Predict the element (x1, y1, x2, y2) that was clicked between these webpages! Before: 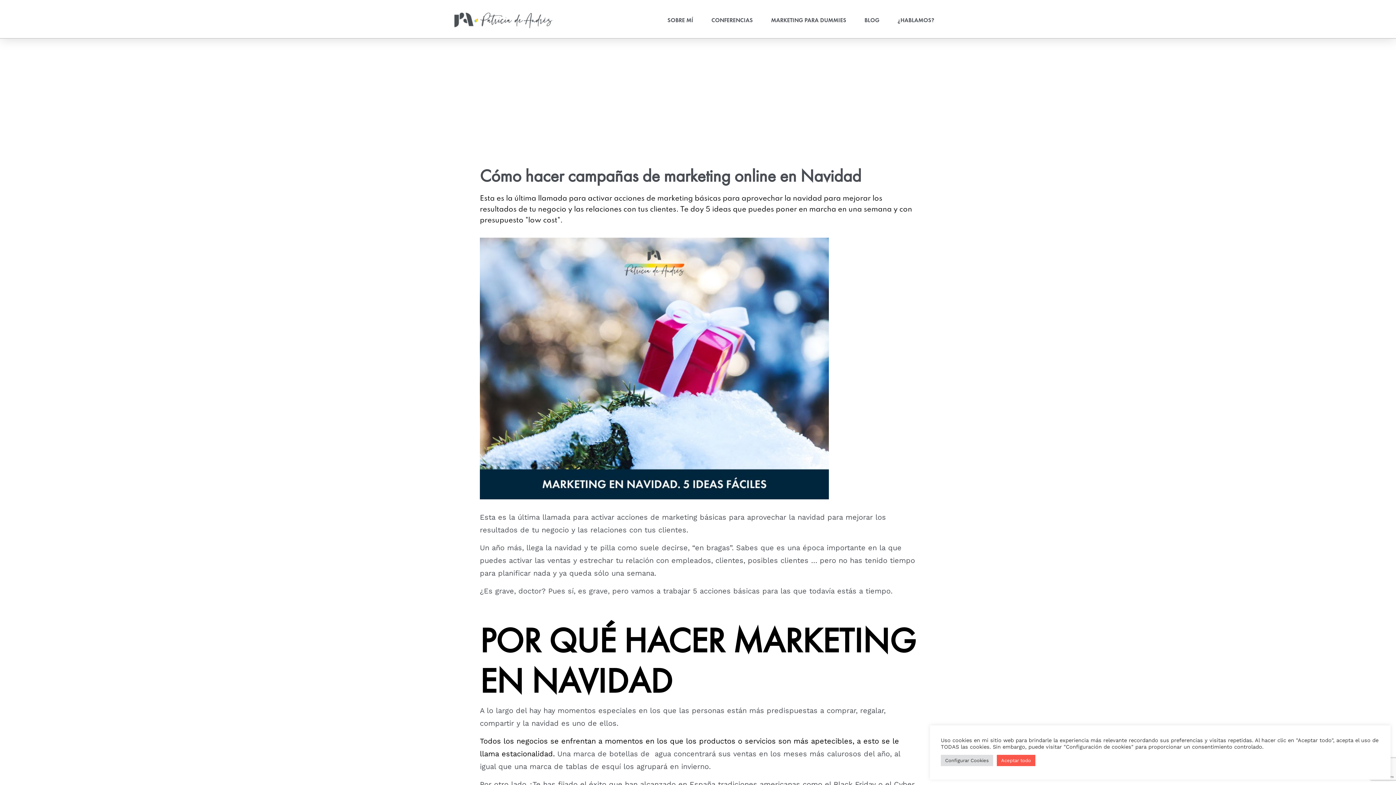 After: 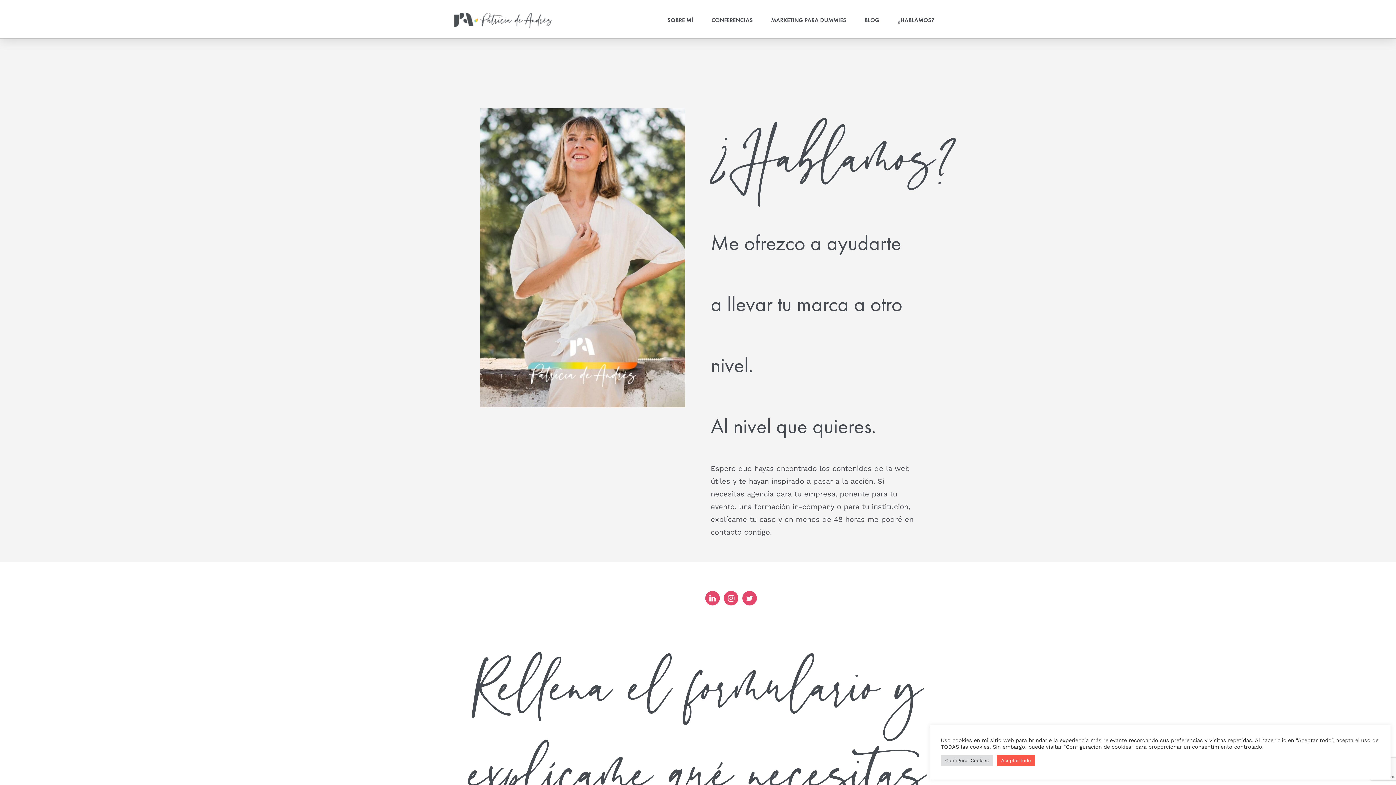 Action: bbox: (890, 16, 941, 26) label: ¿HABLAMOS?